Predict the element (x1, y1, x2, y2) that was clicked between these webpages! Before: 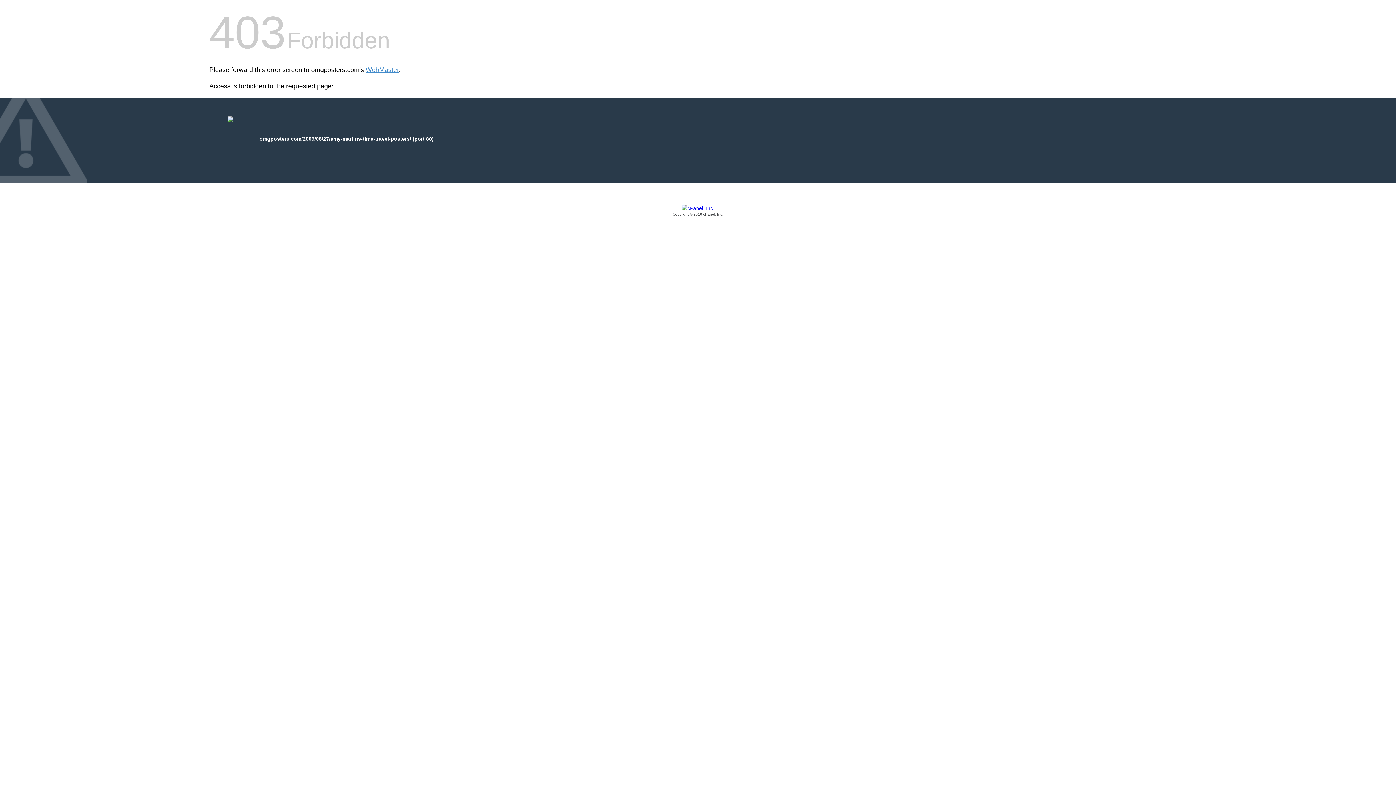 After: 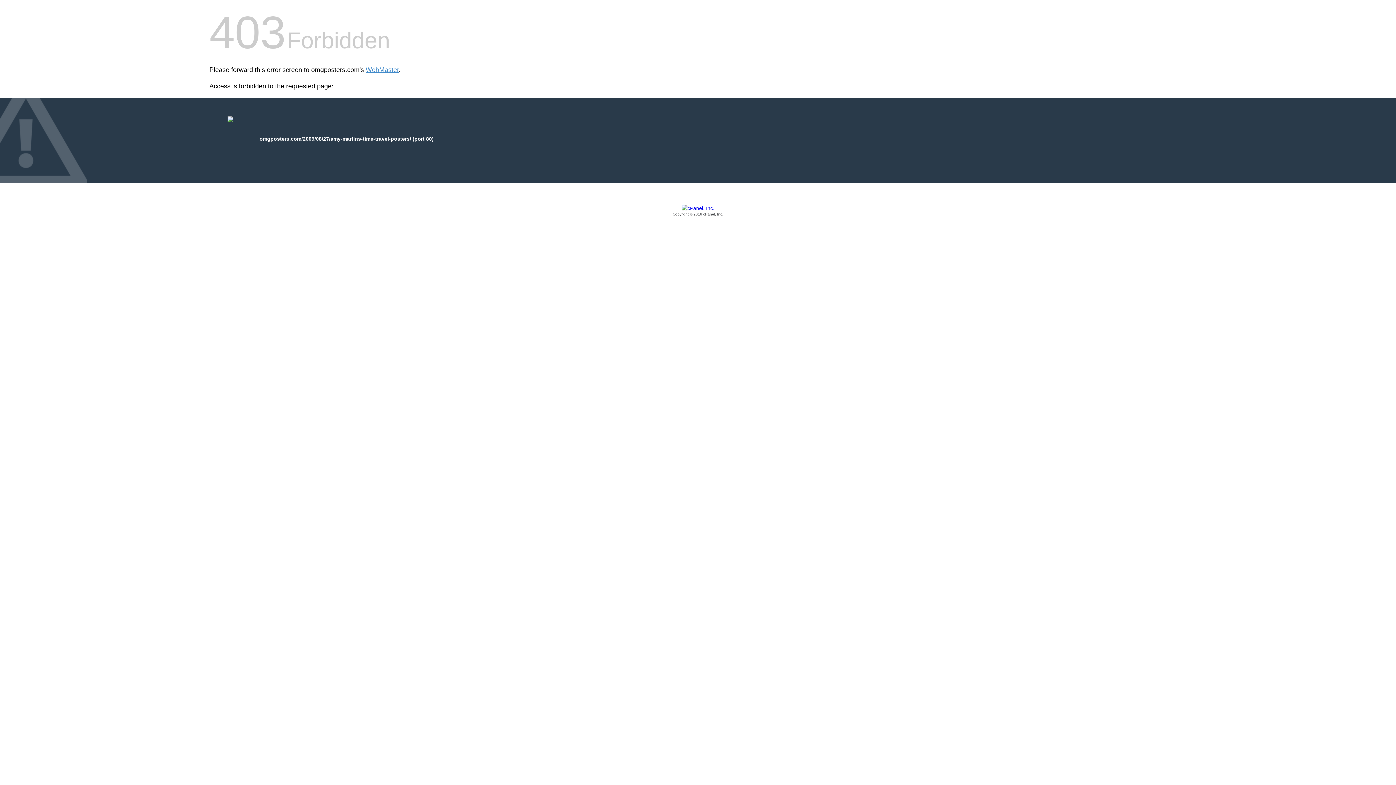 Action: label: Copyright © 2016 cPanel, Inc. bbox: (209, 205, 1186, 217)